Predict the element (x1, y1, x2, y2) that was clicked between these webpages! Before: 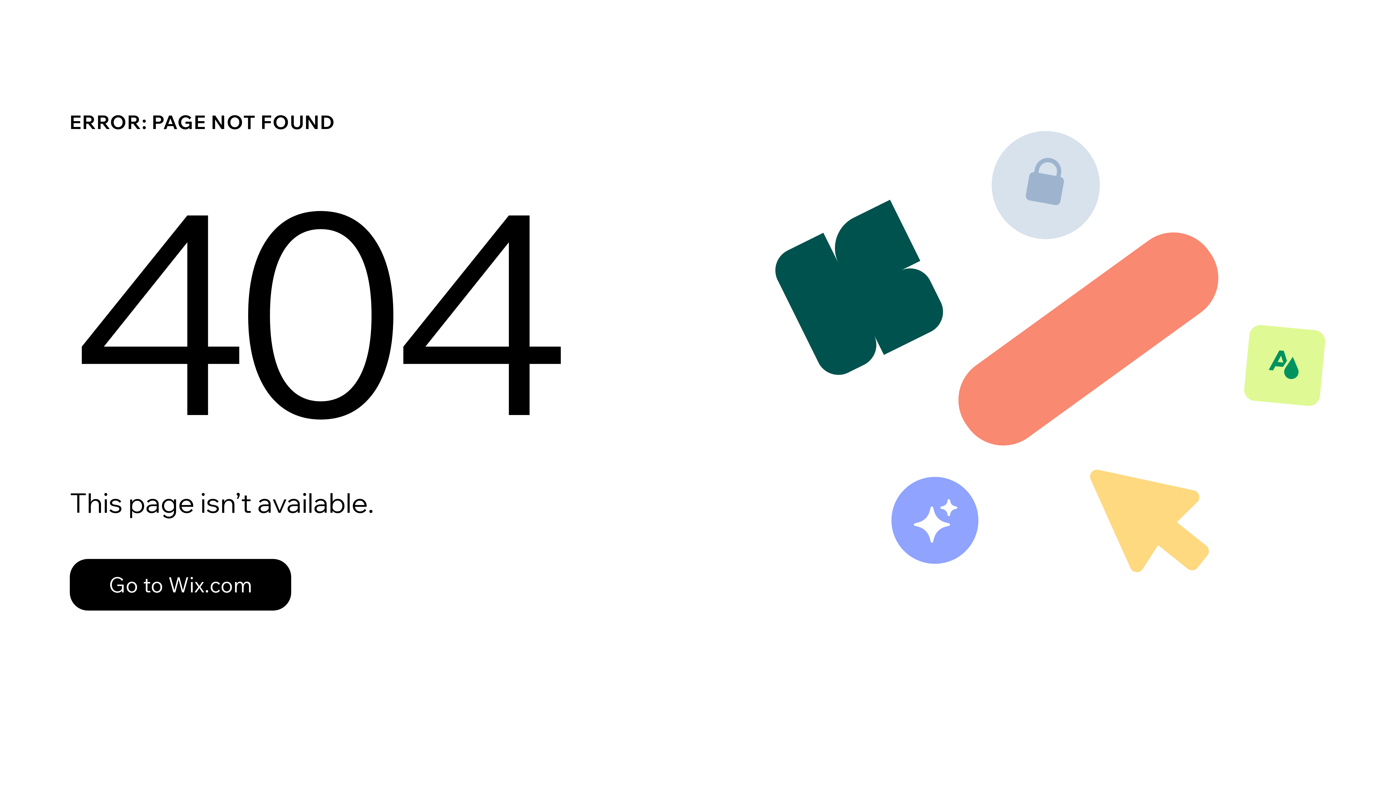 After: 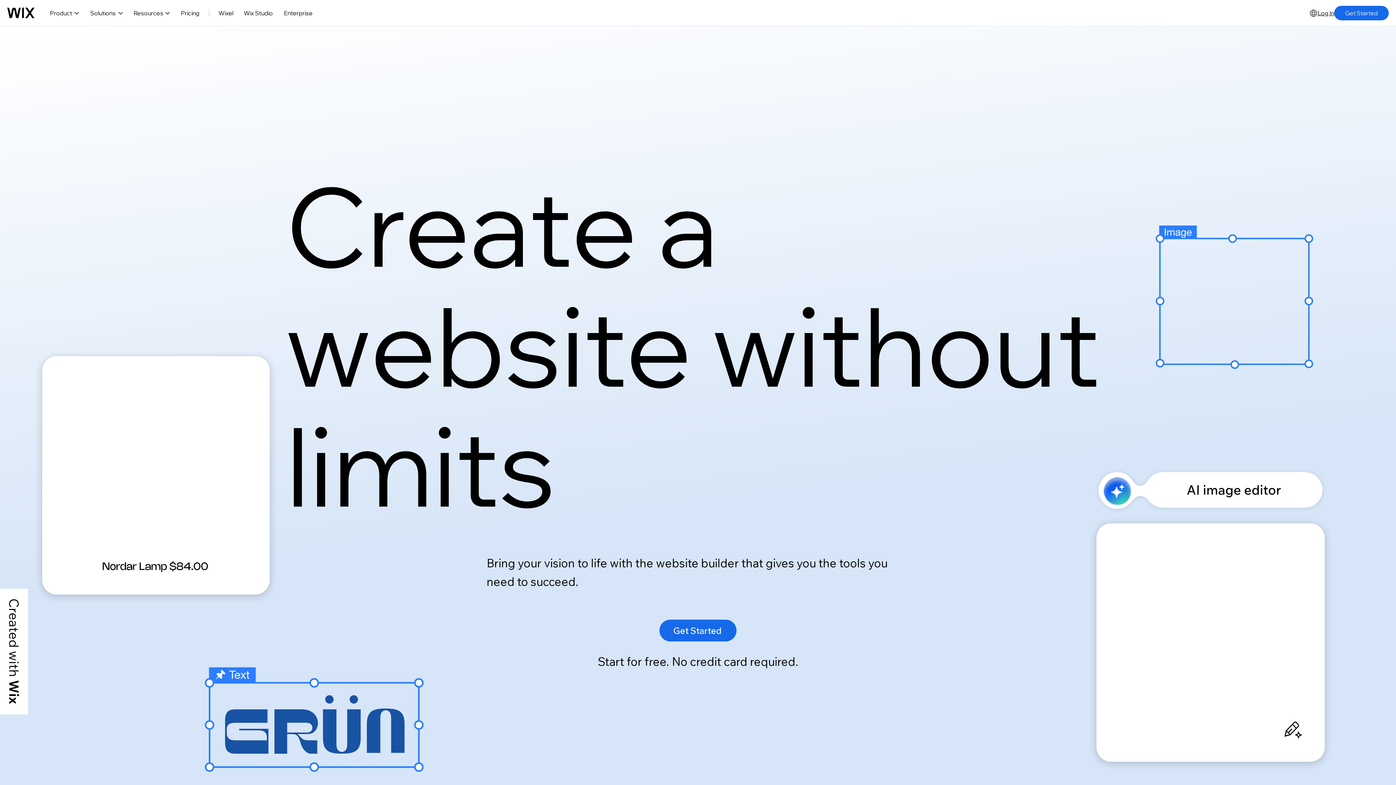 Action: label: Go to Wix.com bbox: (69, 559, 291, 610)